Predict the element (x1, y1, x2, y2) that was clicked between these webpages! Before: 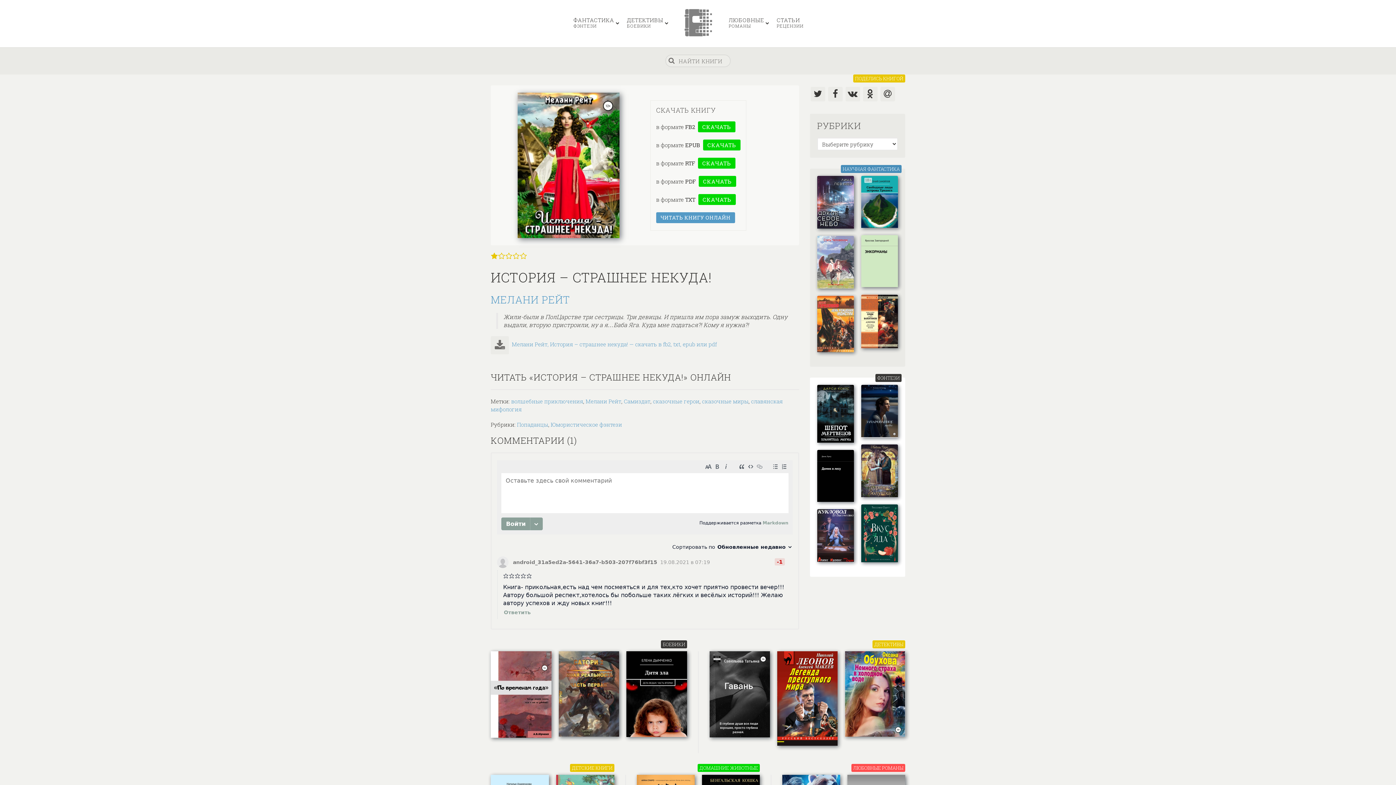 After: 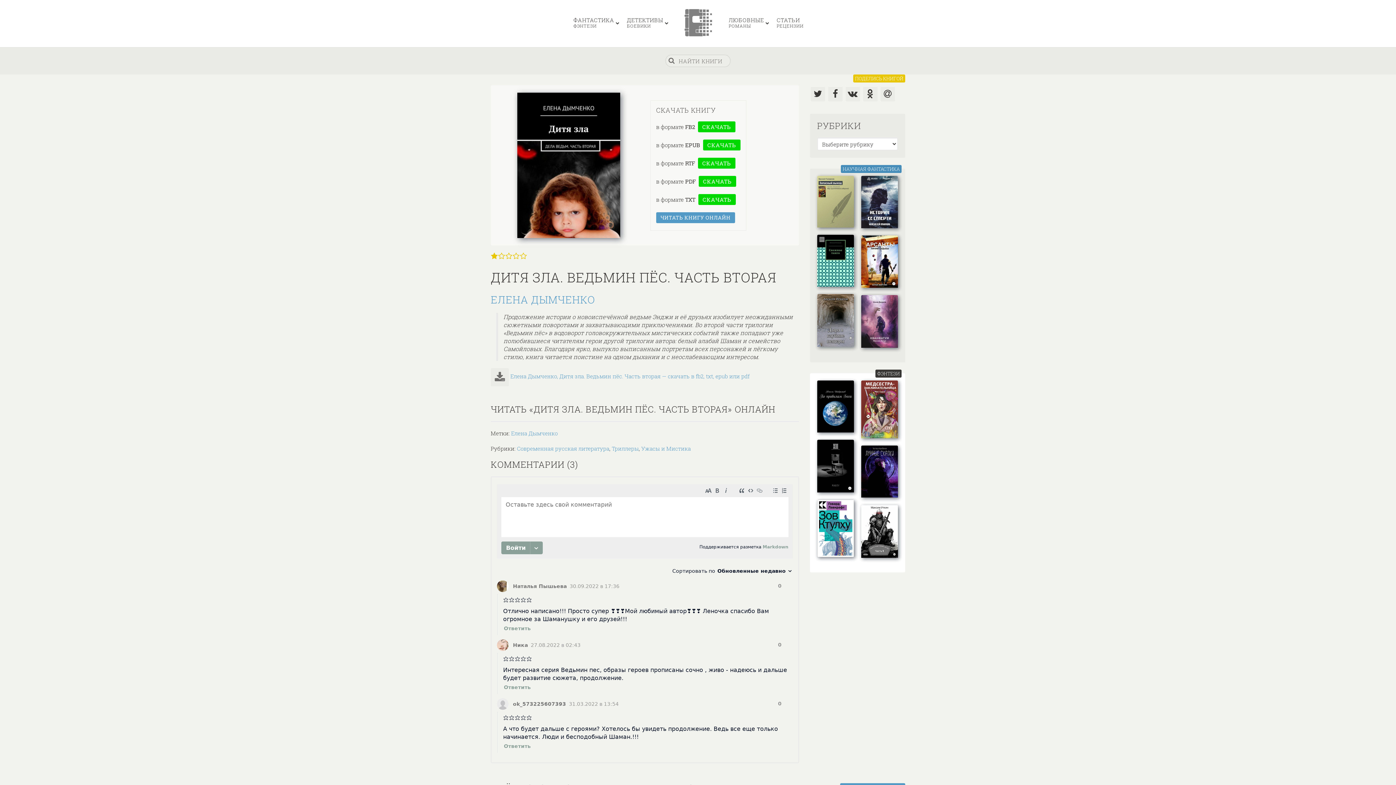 Action: bbox: (626, 651, 687, 744)